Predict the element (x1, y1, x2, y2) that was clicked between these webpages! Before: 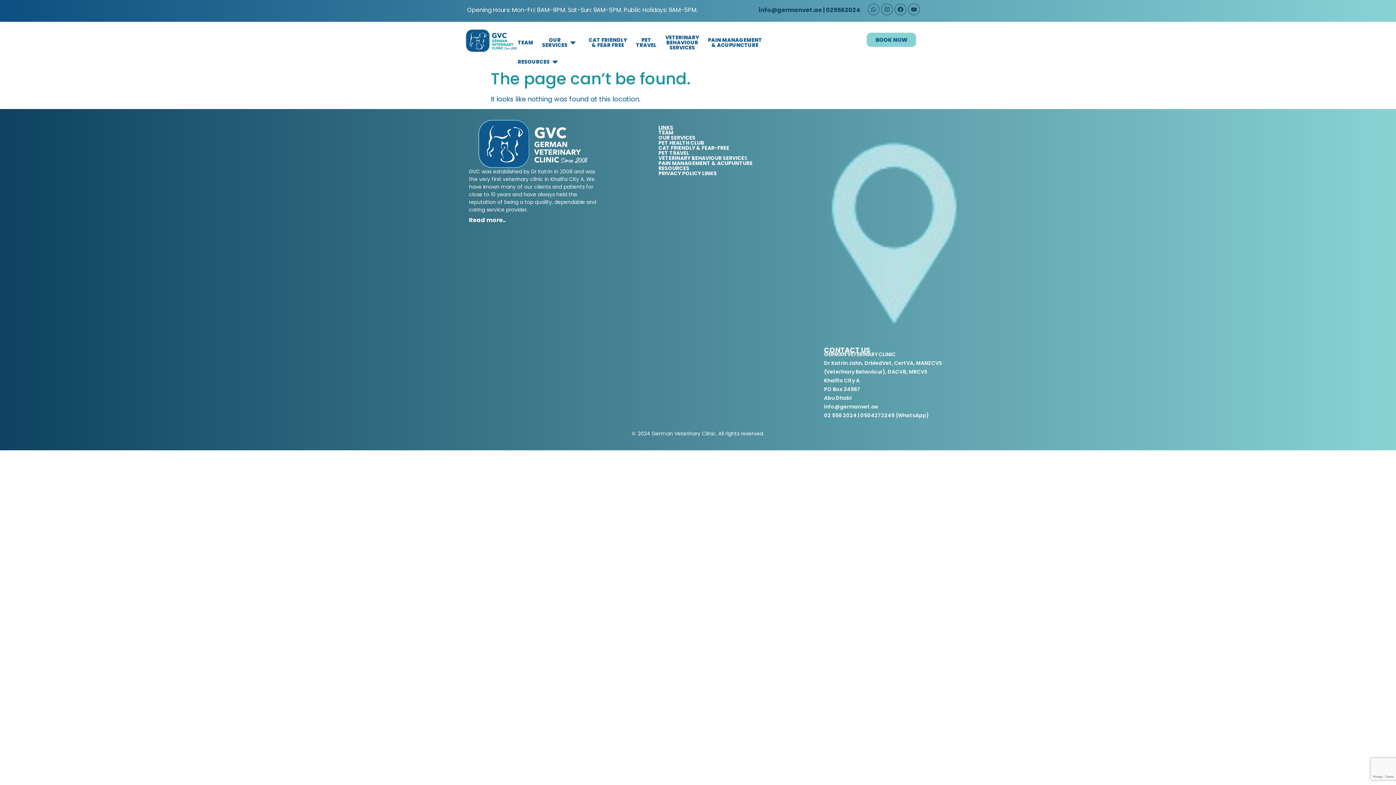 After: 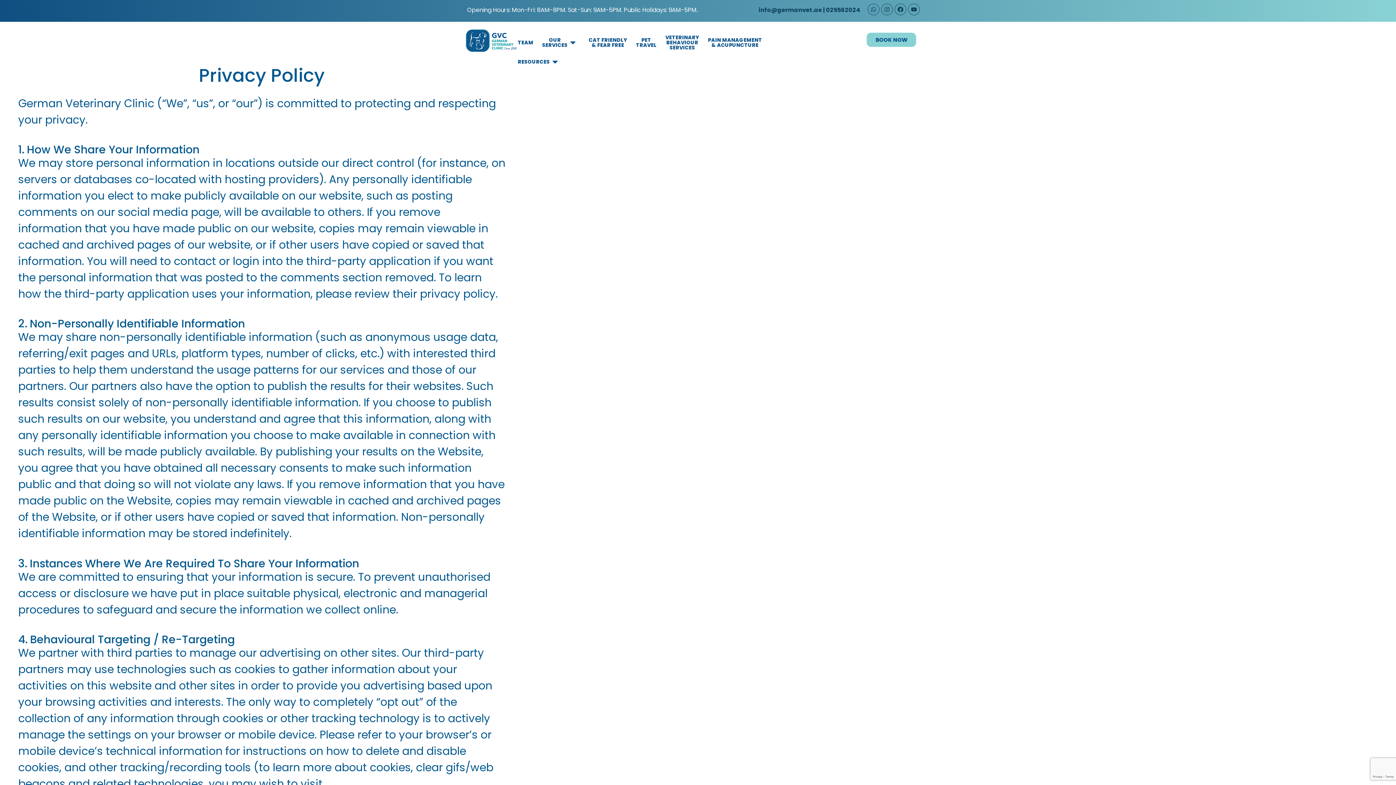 Action: bbox: (658, 169, 717, 177) label: PRIVACY POLICY LINKS